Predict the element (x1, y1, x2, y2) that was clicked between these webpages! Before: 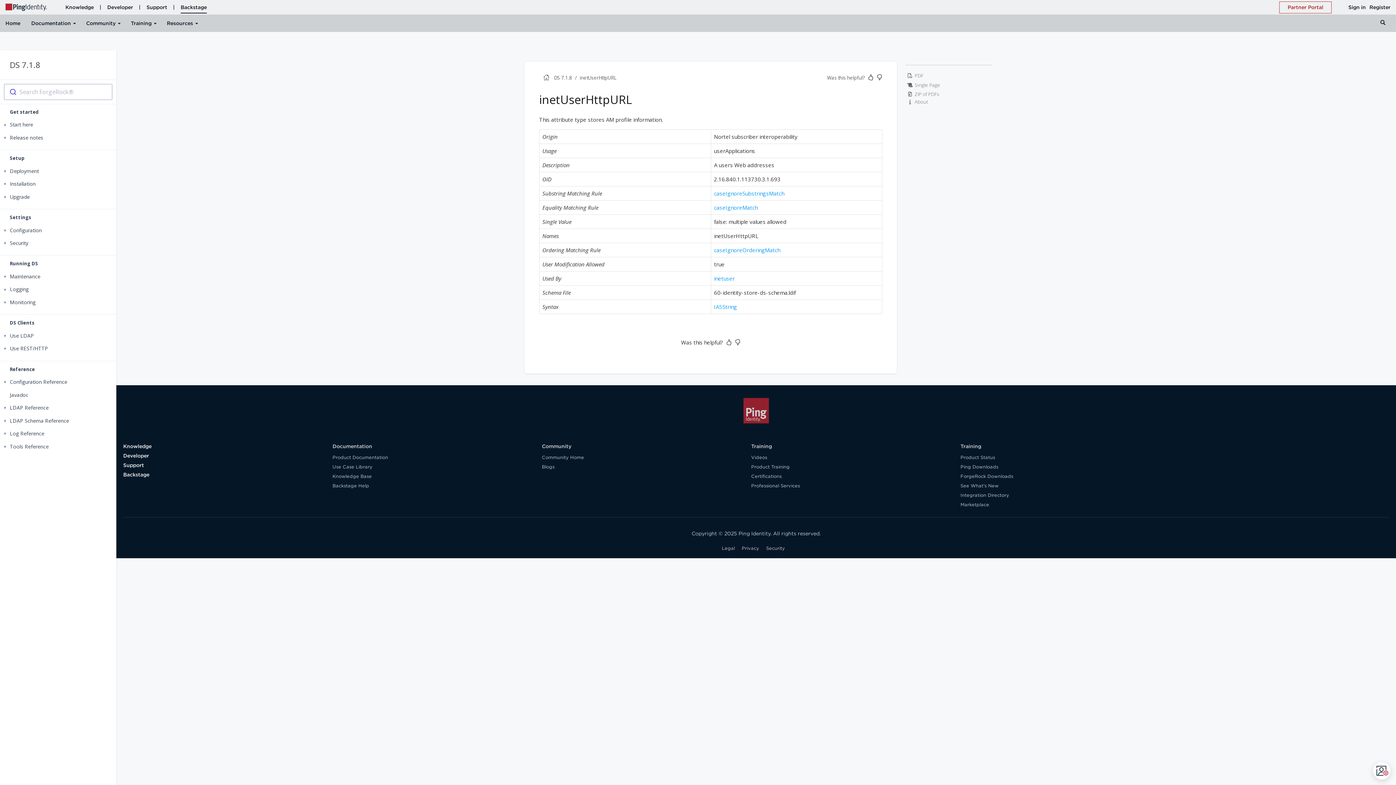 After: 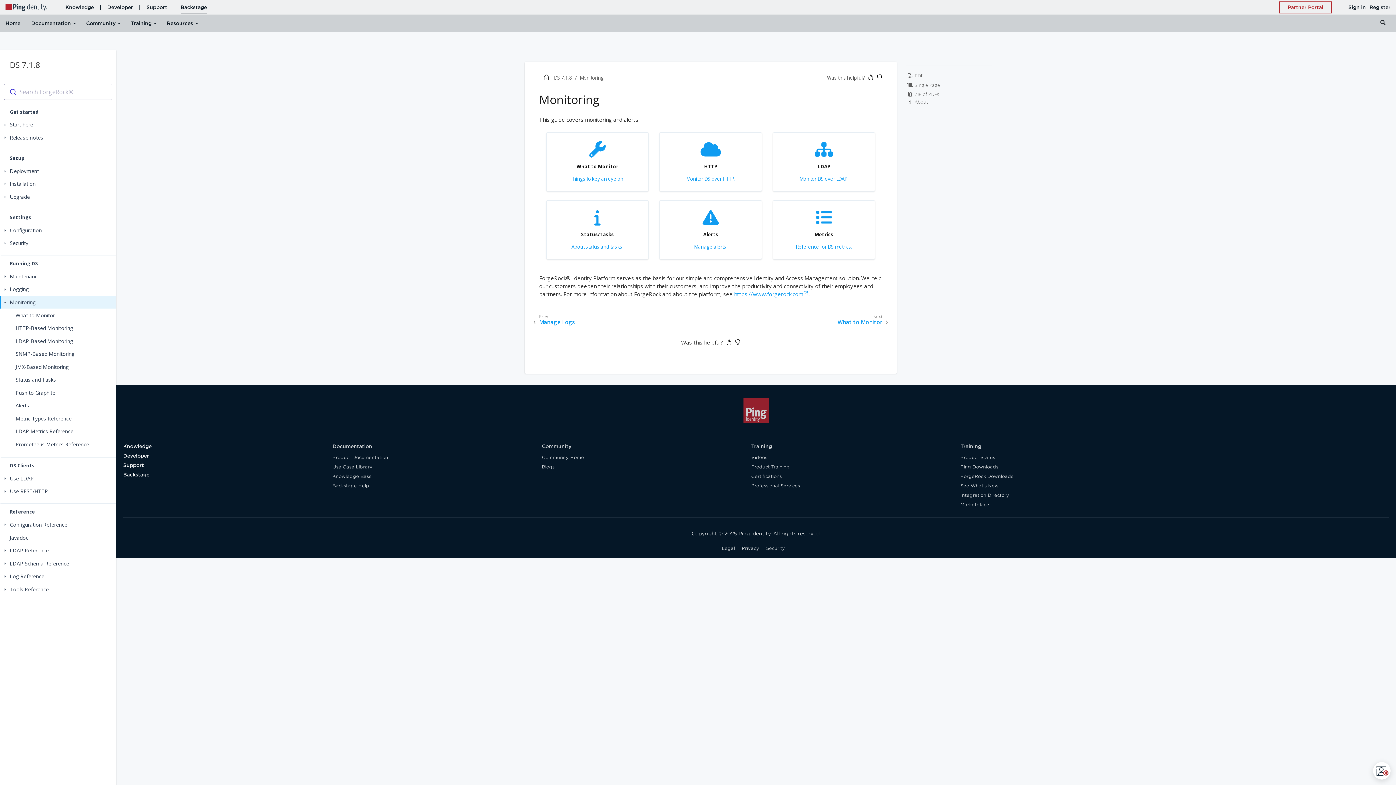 Action: bbox: (0, 295, 116, 308) label: Monitoring